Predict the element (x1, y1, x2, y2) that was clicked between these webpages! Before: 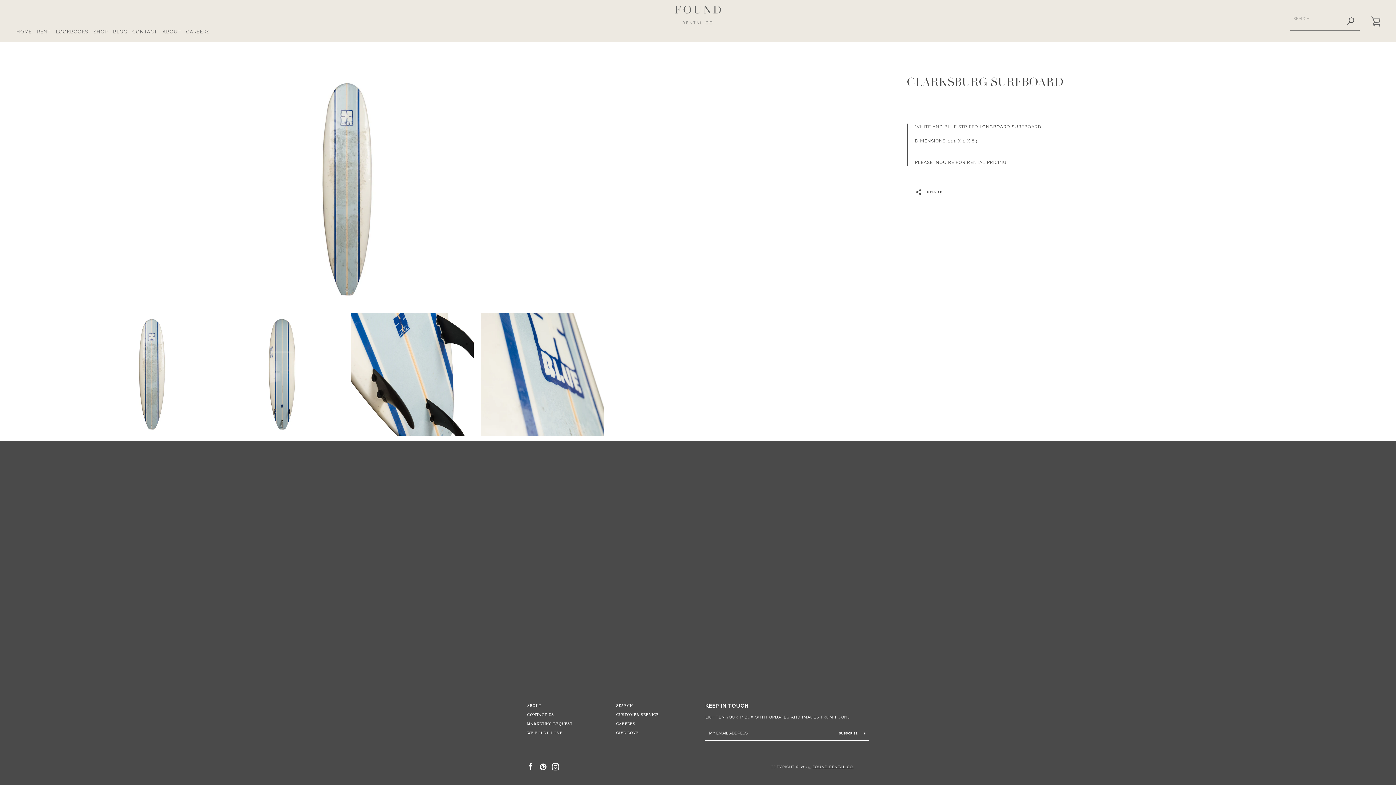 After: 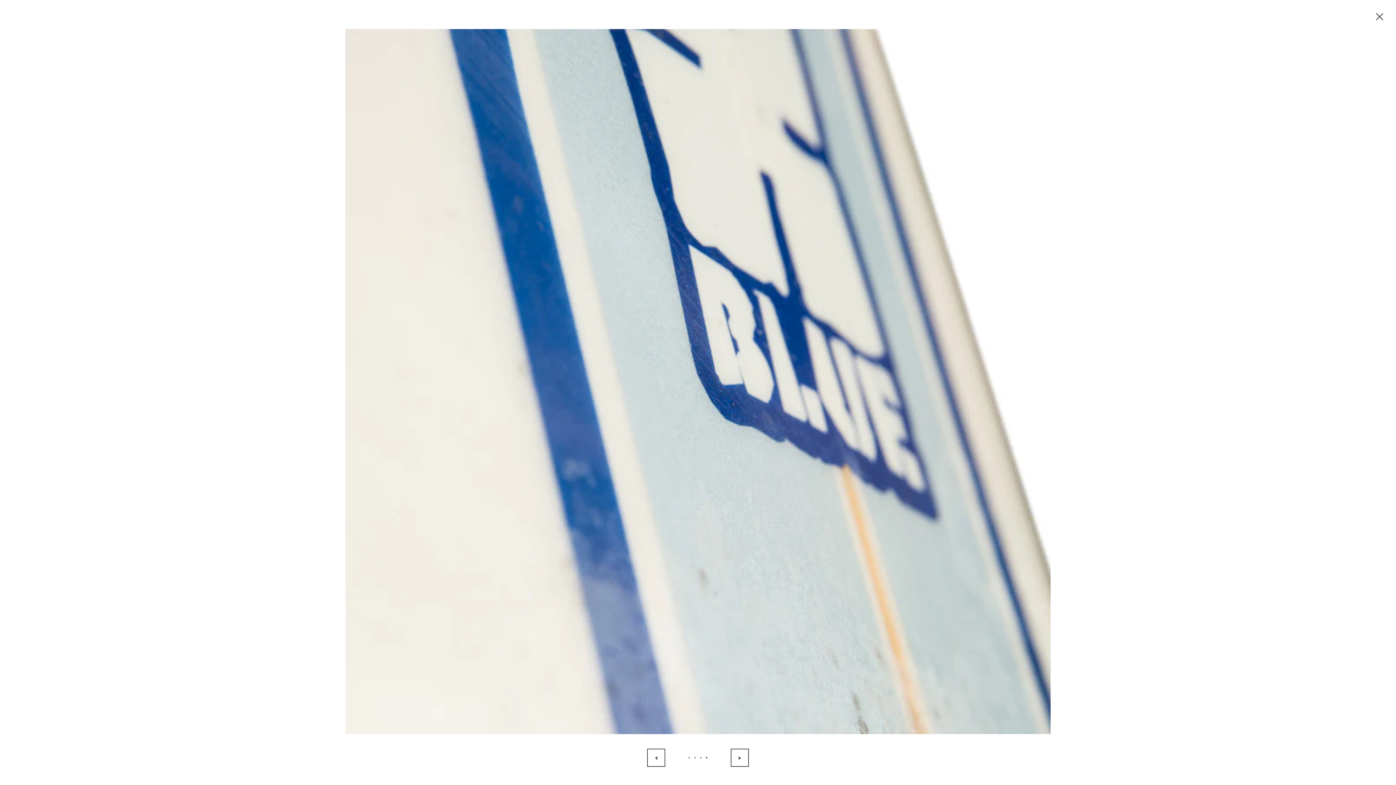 Action: bbox: (481, 313, 604, 436)